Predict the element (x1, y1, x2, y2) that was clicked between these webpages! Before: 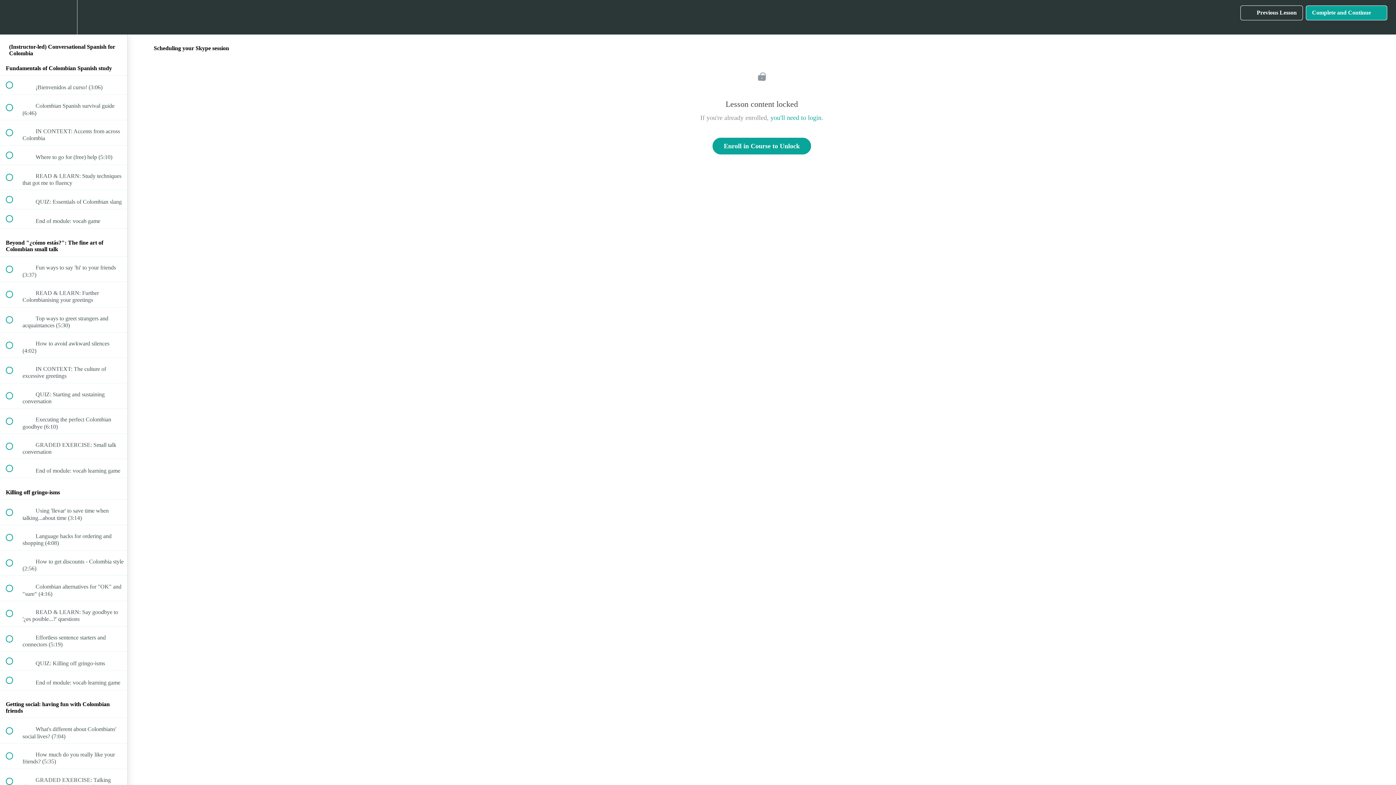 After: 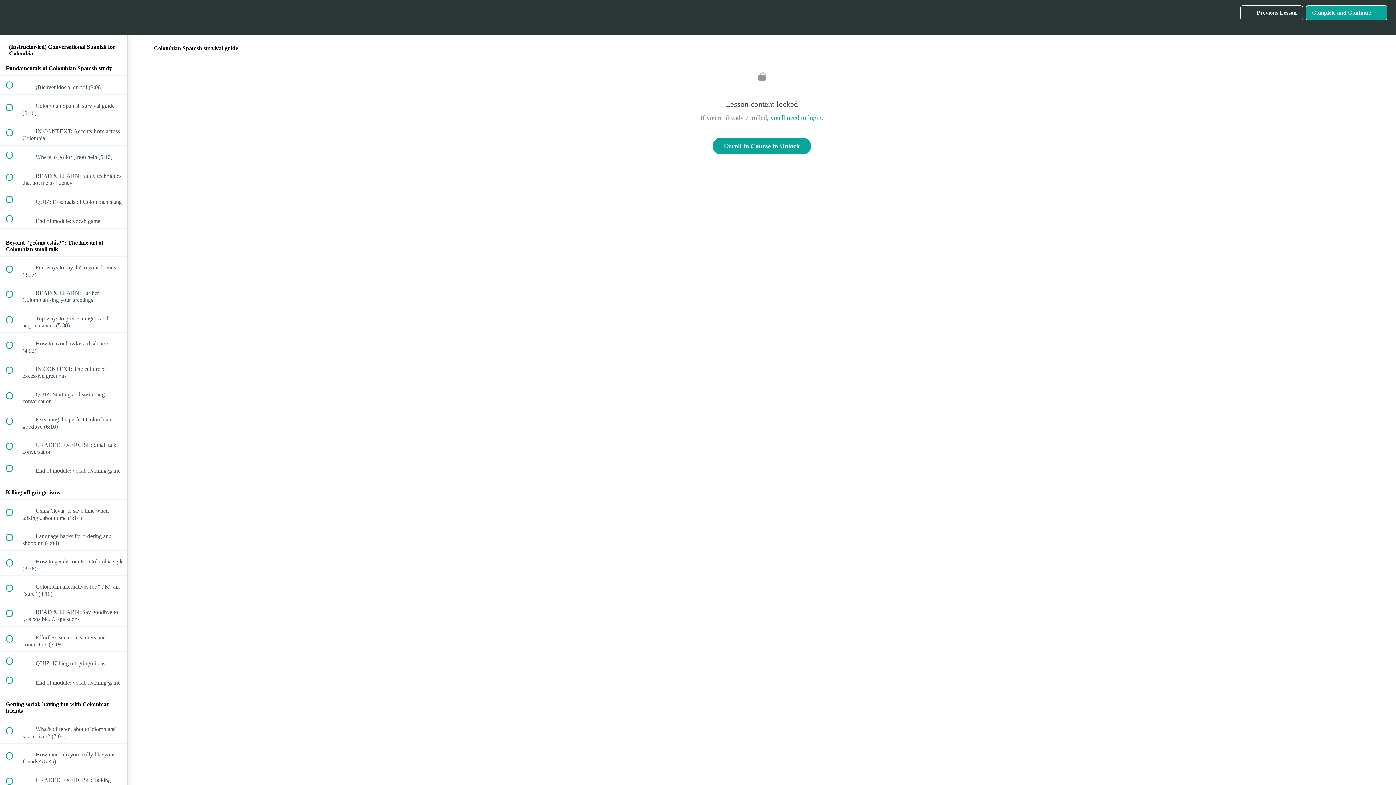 Action: bbox: (0, 95, 127, 119) label:  
 Colombian Spanish survival guide (6:46)